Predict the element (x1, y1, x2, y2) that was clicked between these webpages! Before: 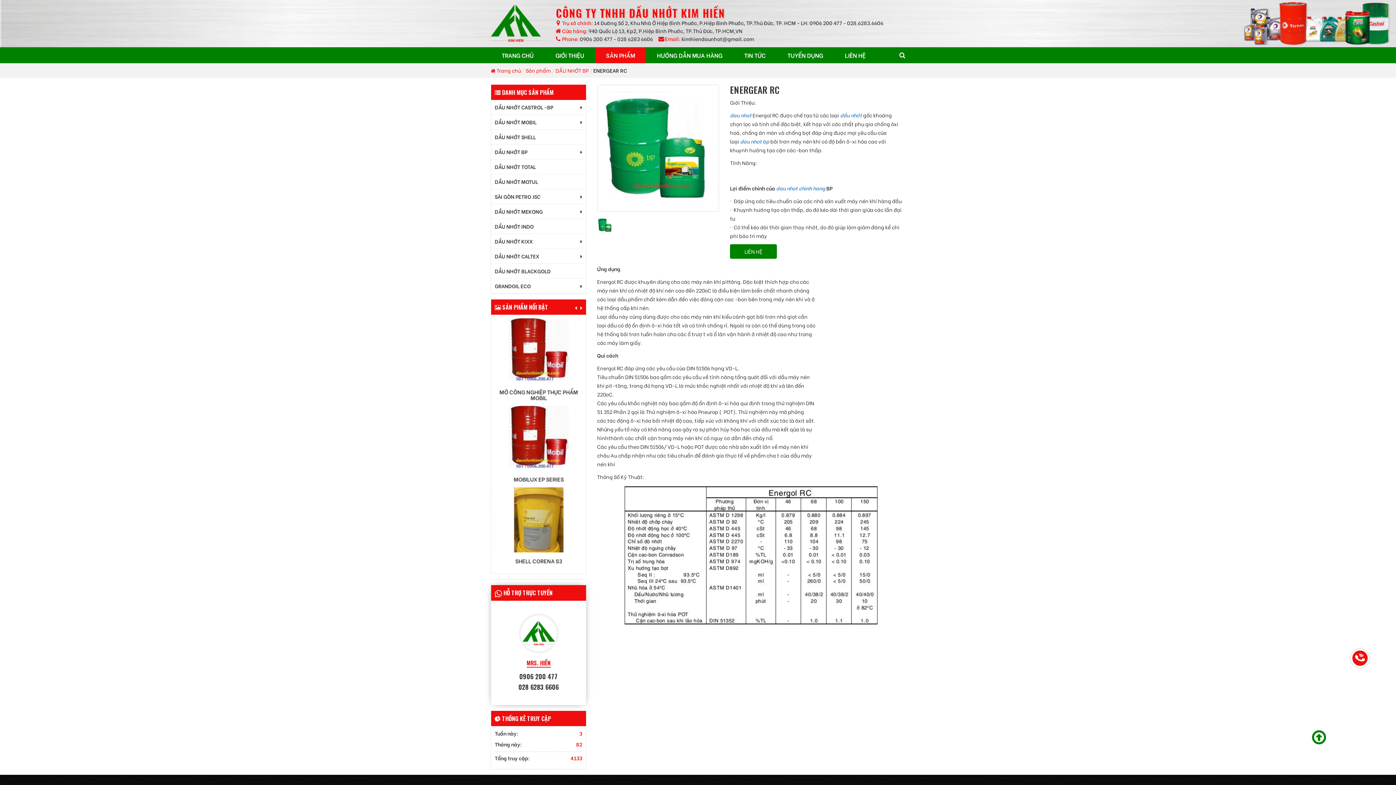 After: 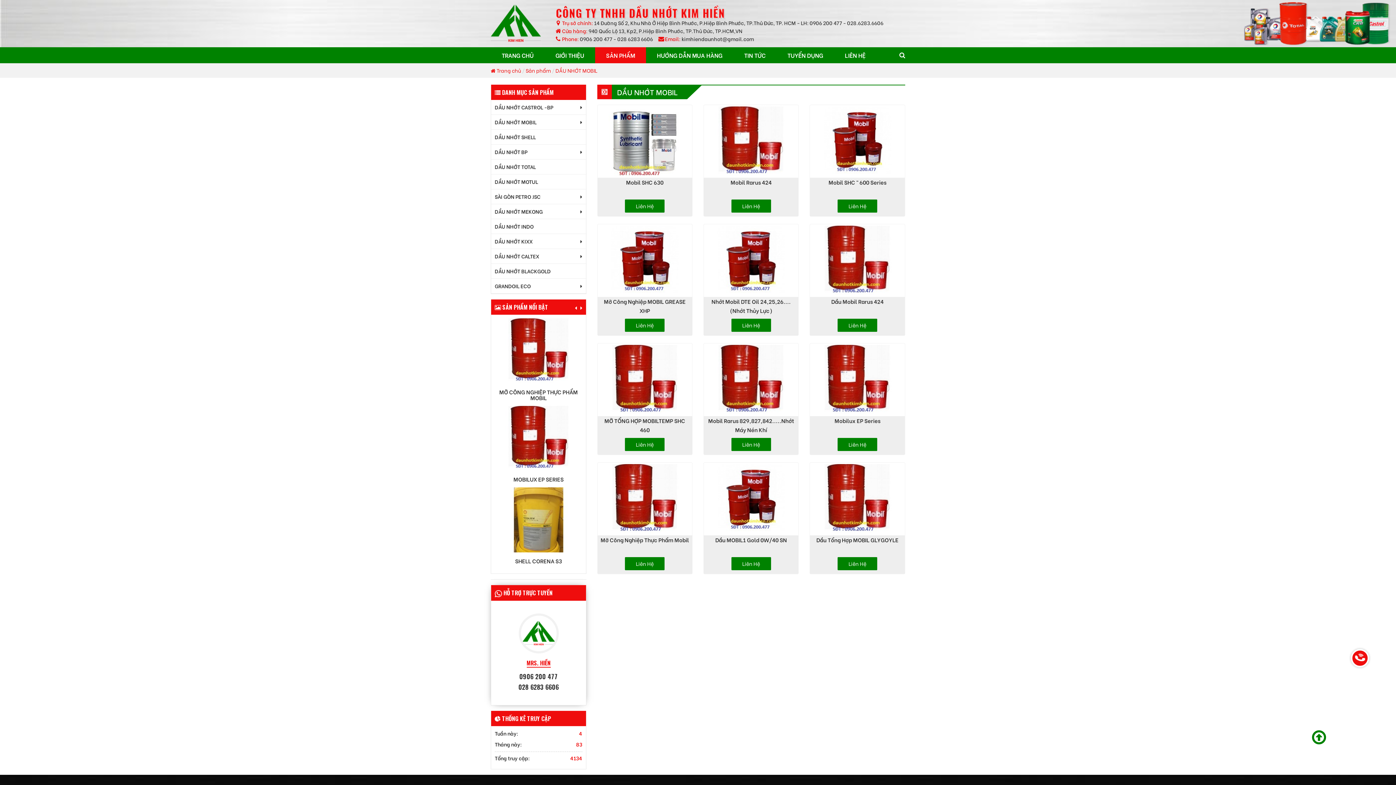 Action: label: DẦU NHỚT MOBIL bbox: (491, 114, 586, 129)